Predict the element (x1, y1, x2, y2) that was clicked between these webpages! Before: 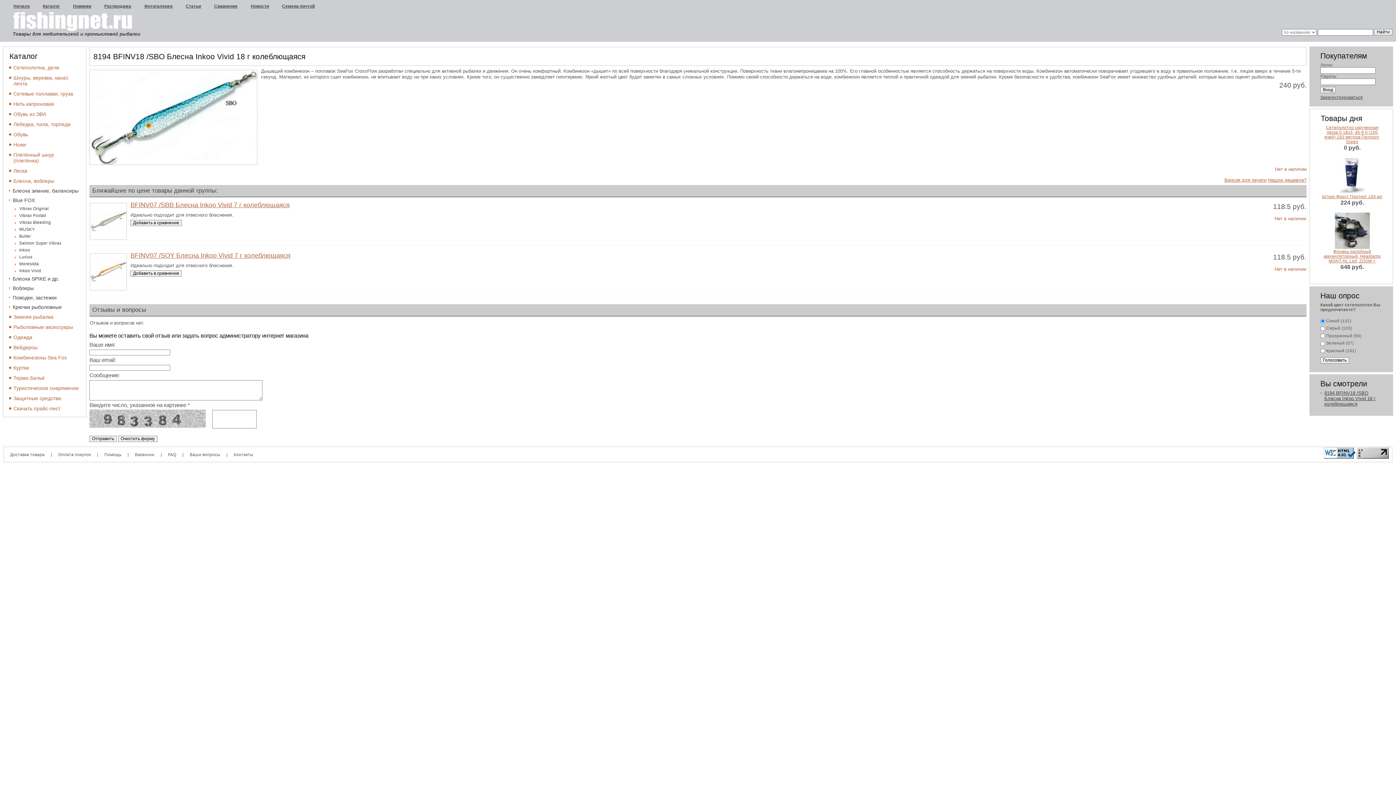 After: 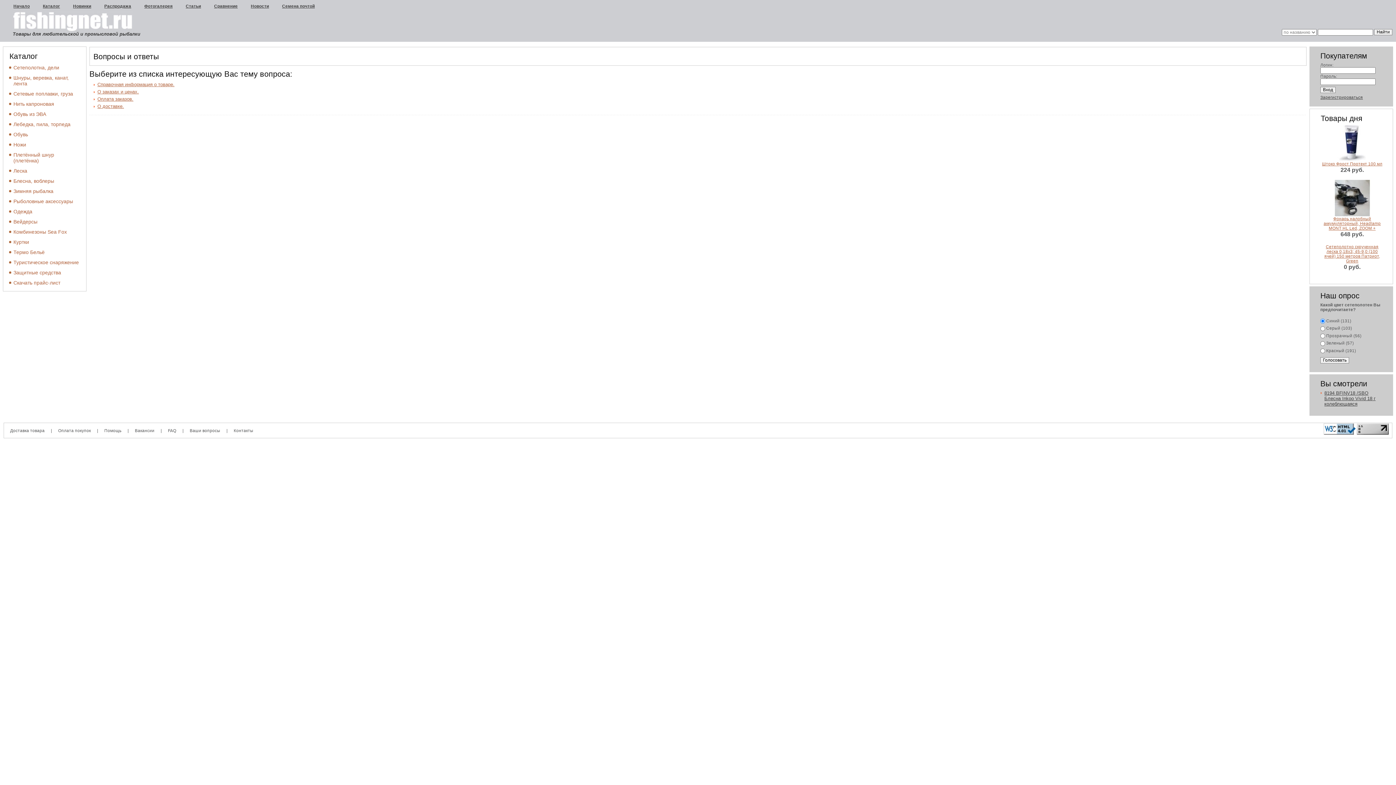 Action: bbox: (189, 452, 220, 457) label: Ваши вопросы